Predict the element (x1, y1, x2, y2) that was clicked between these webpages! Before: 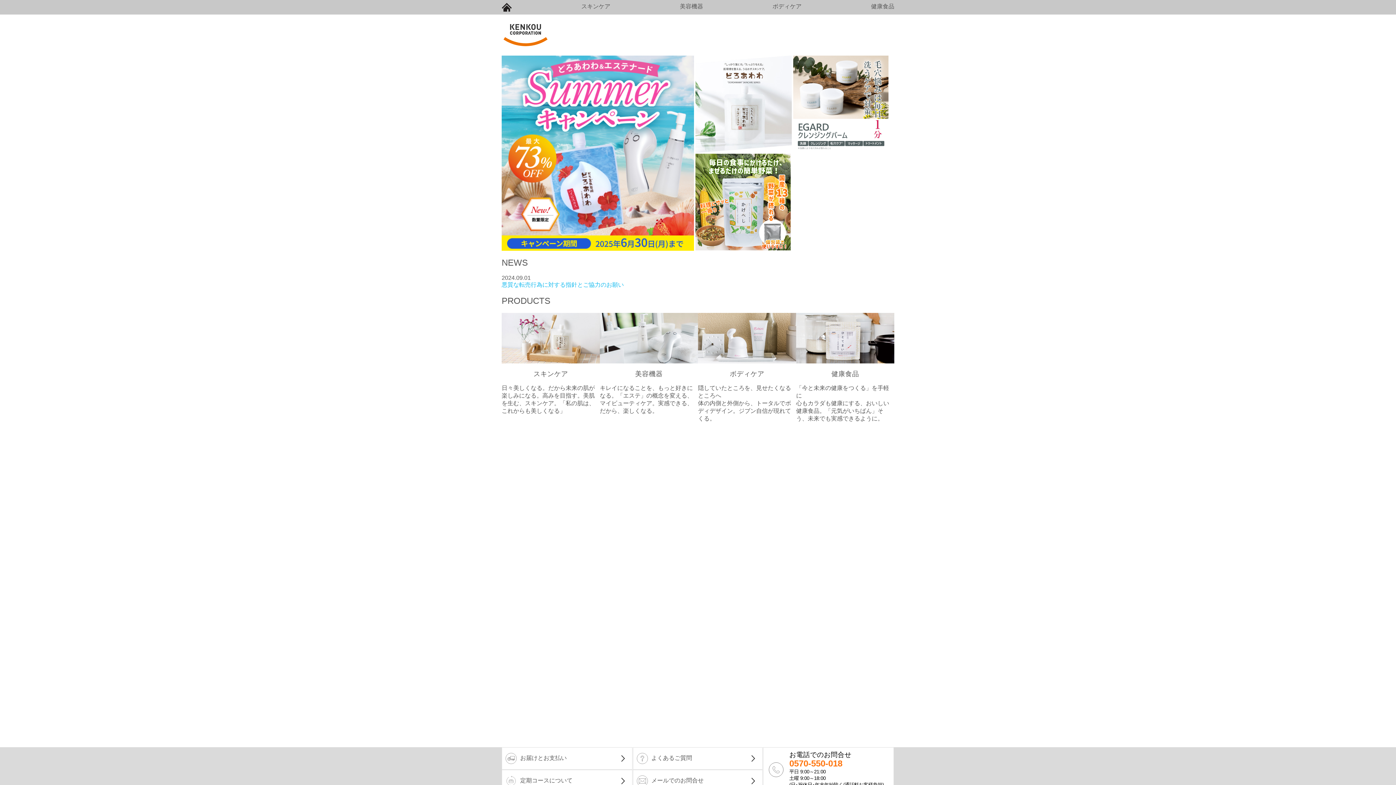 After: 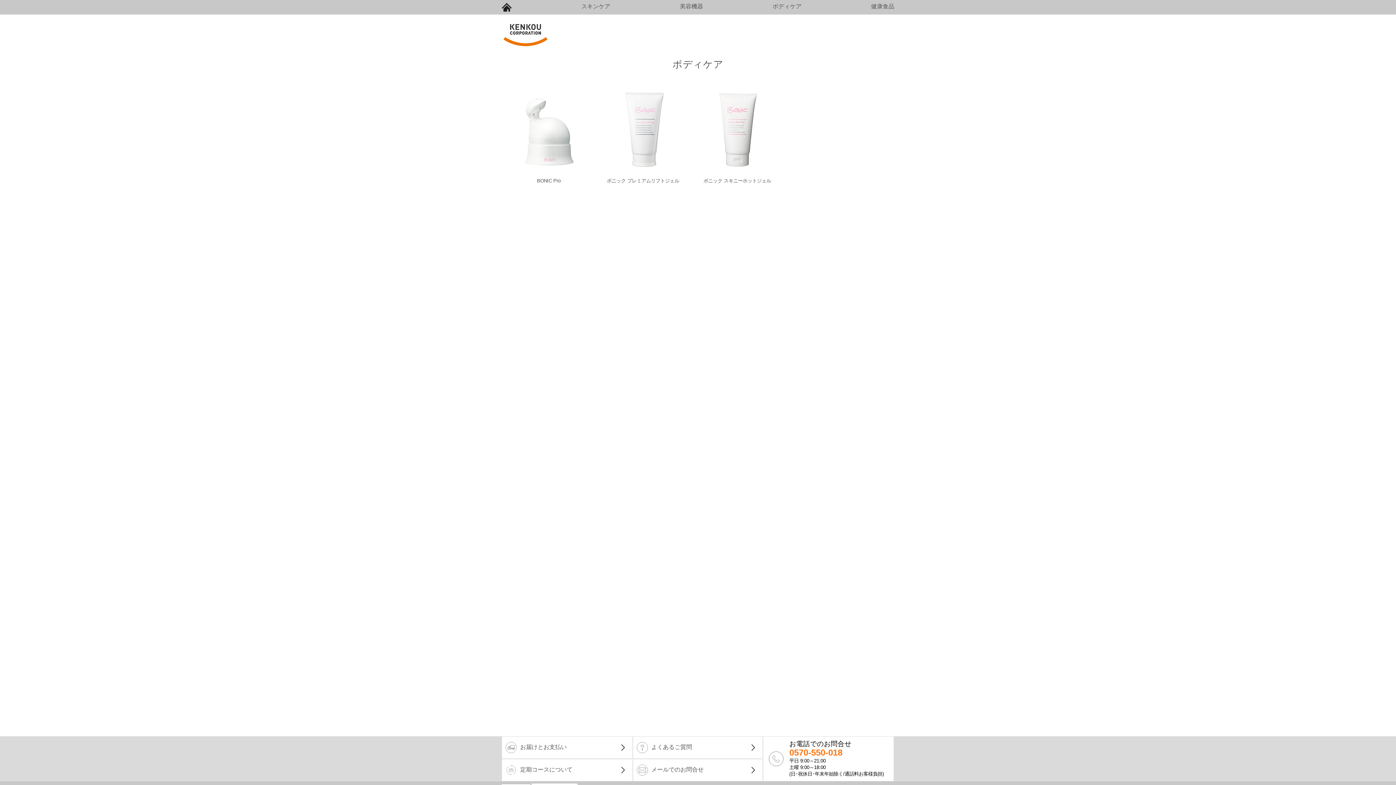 Action: label: ボディケア

隠していたところを、見せたくなるところへ
体の内側と外側から、トータルでボディデザイン。ジブン自信が現れてくる。 bbox: (698, 313, 796, 422)